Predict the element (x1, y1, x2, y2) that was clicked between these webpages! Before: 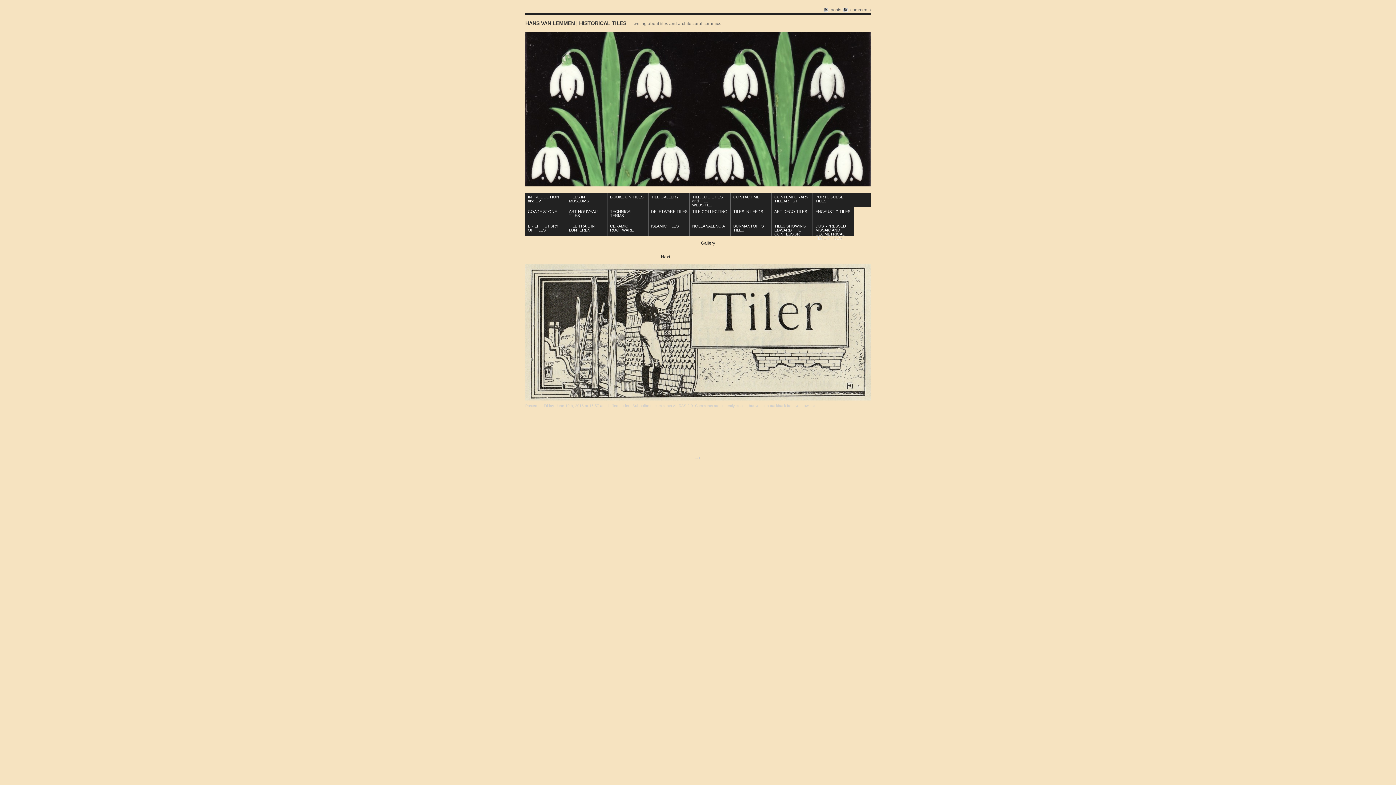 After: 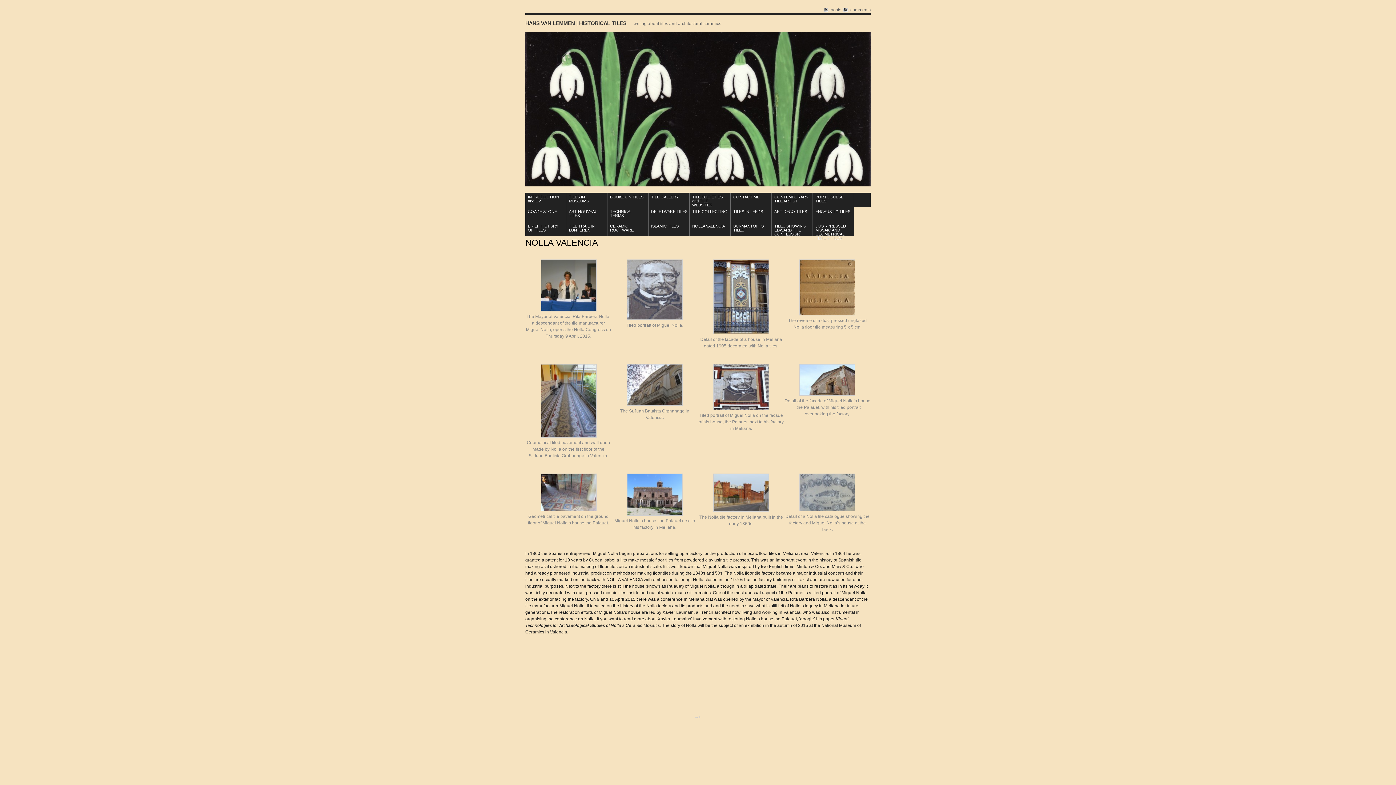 Action: label: NOLLA VALENCIA bbox: (689, 221, 730, 236)